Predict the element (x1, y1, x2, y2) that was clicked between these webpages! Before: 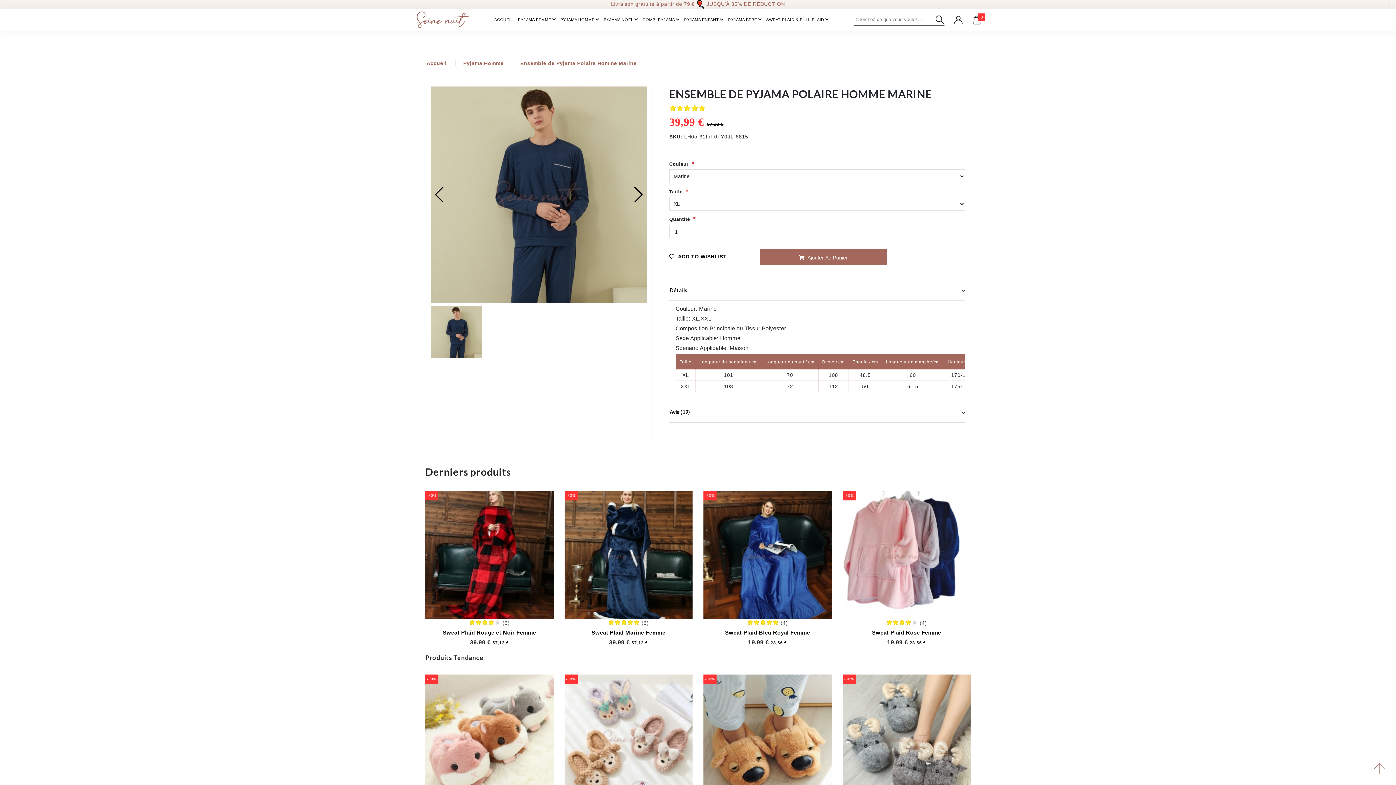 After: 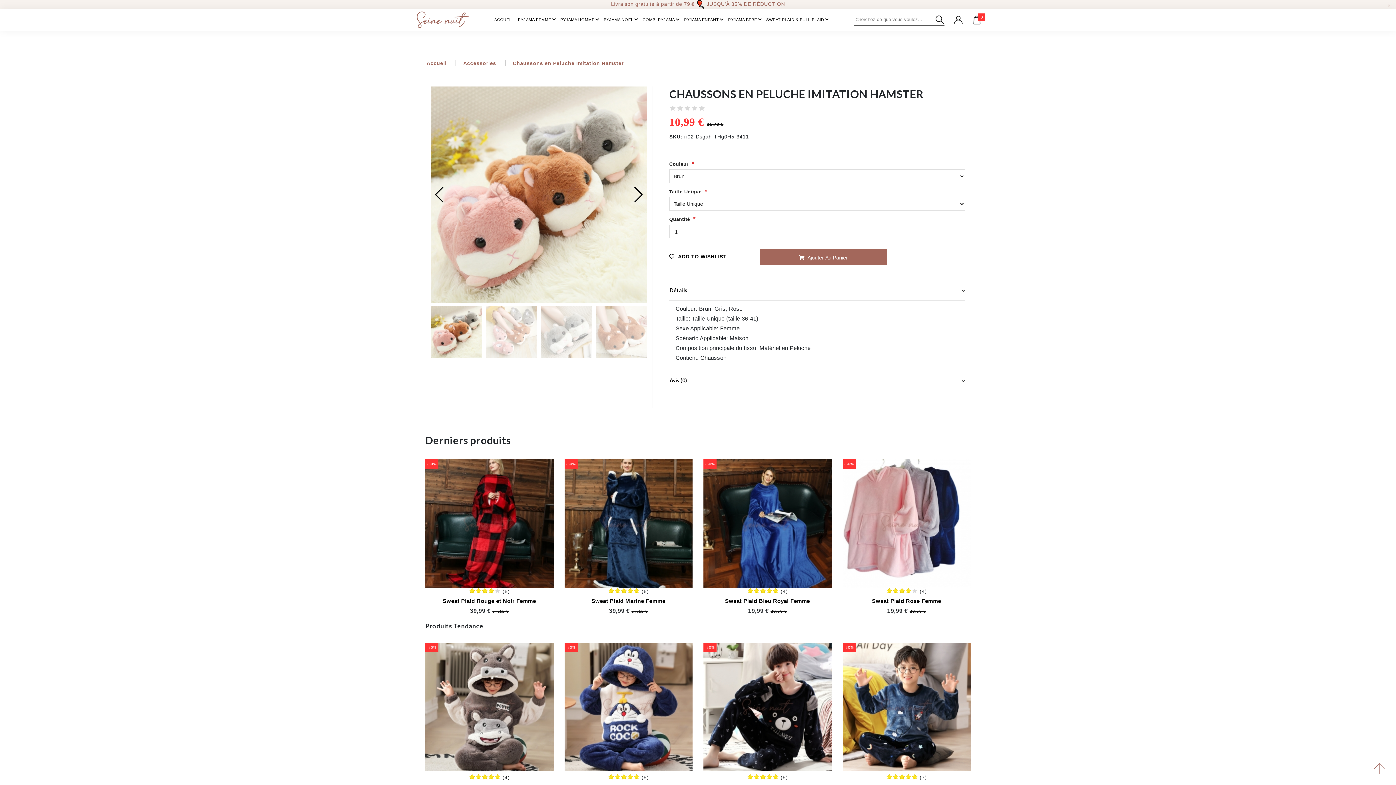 Action: bbox: (473, 603, 486, 617)